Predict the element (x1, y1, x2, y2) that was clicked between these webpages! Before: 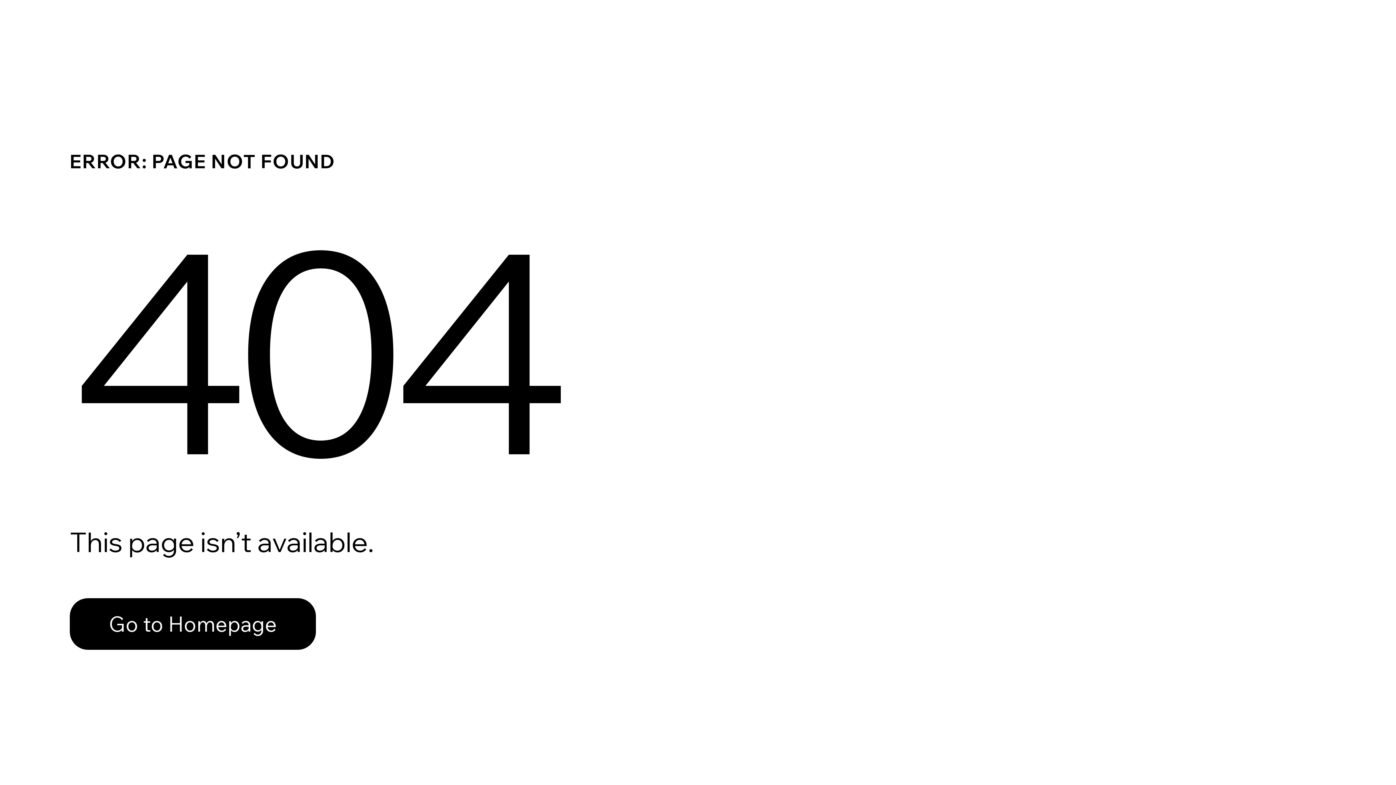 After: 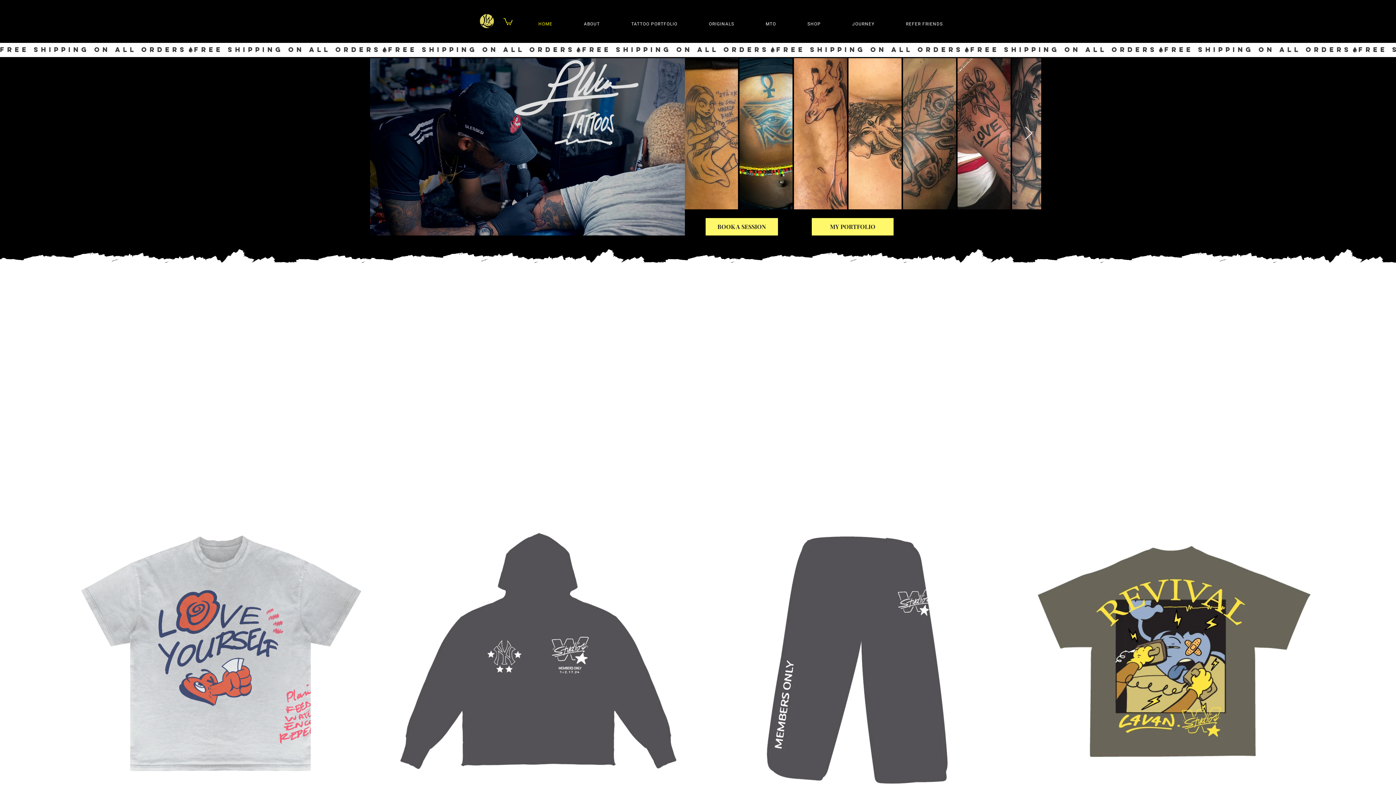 Action: label: Go to Homepage bbox: (69, 598, 316, 650)